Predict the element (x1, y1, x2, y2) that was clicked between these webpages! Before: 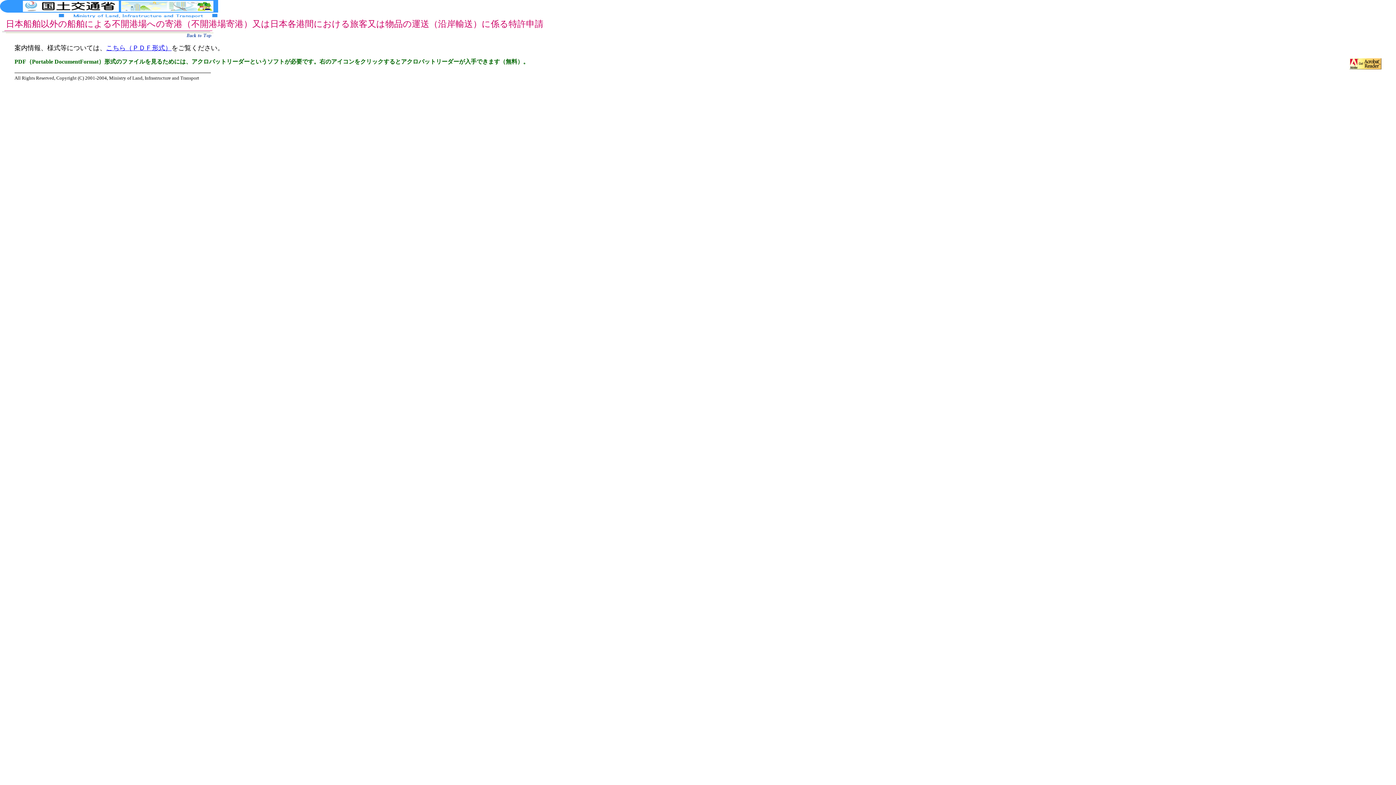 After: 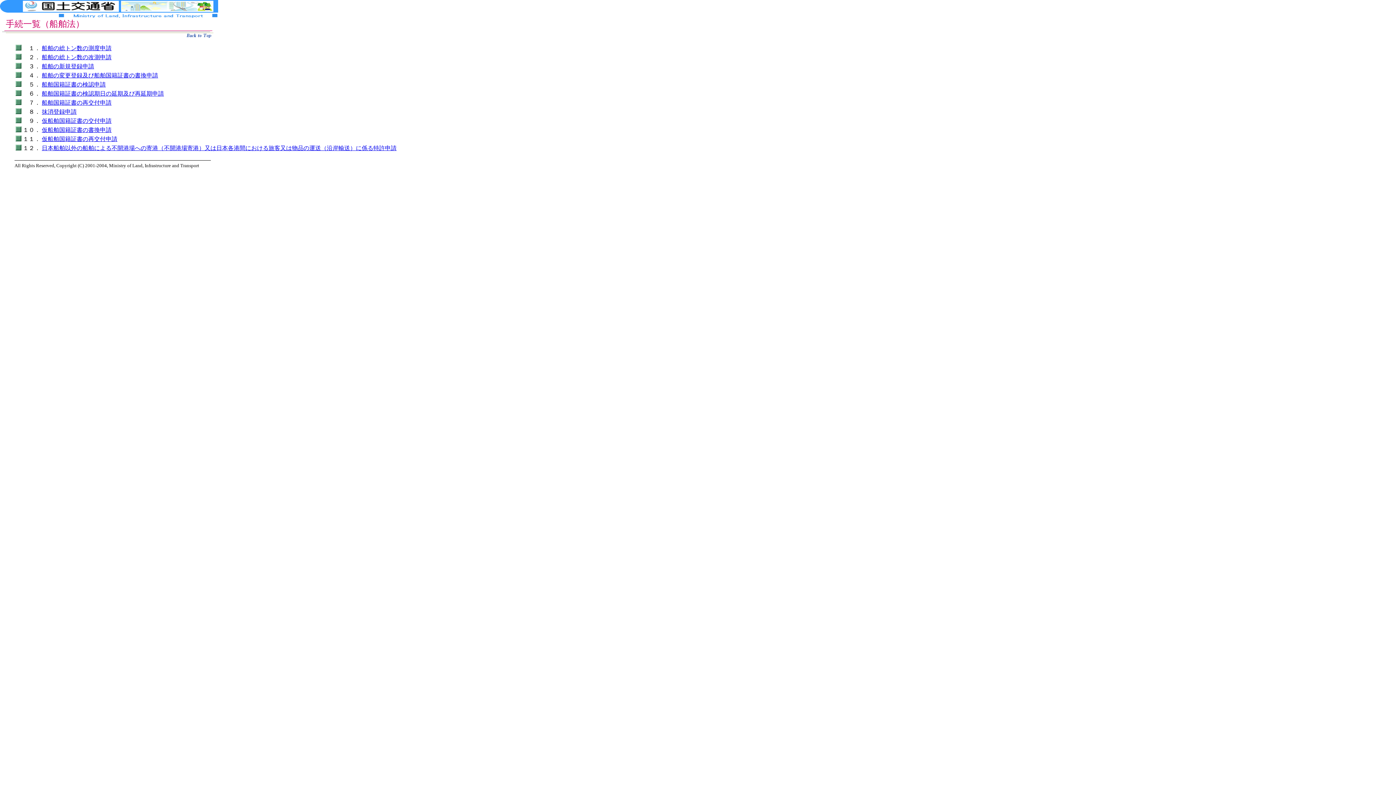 Action: bbox: (183, 32, 213, 38)